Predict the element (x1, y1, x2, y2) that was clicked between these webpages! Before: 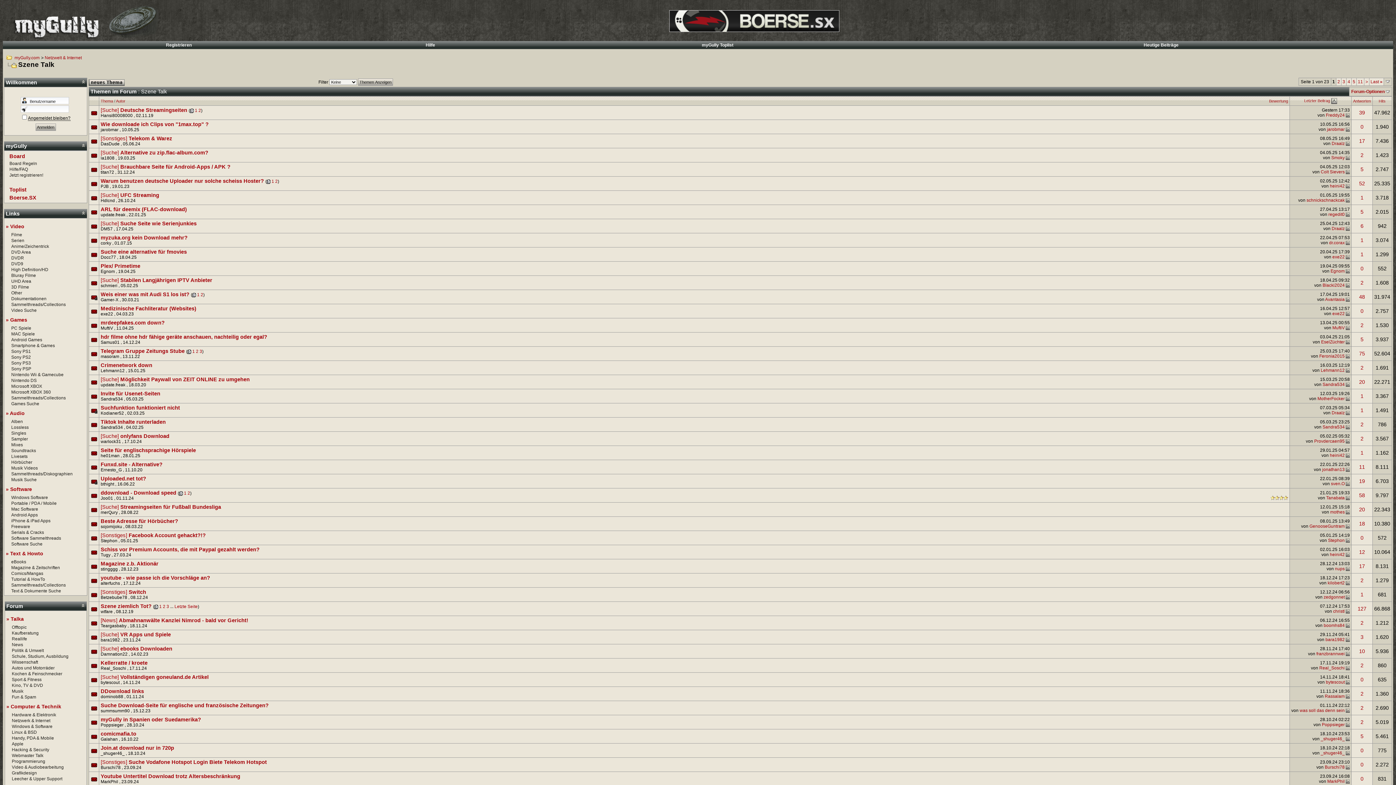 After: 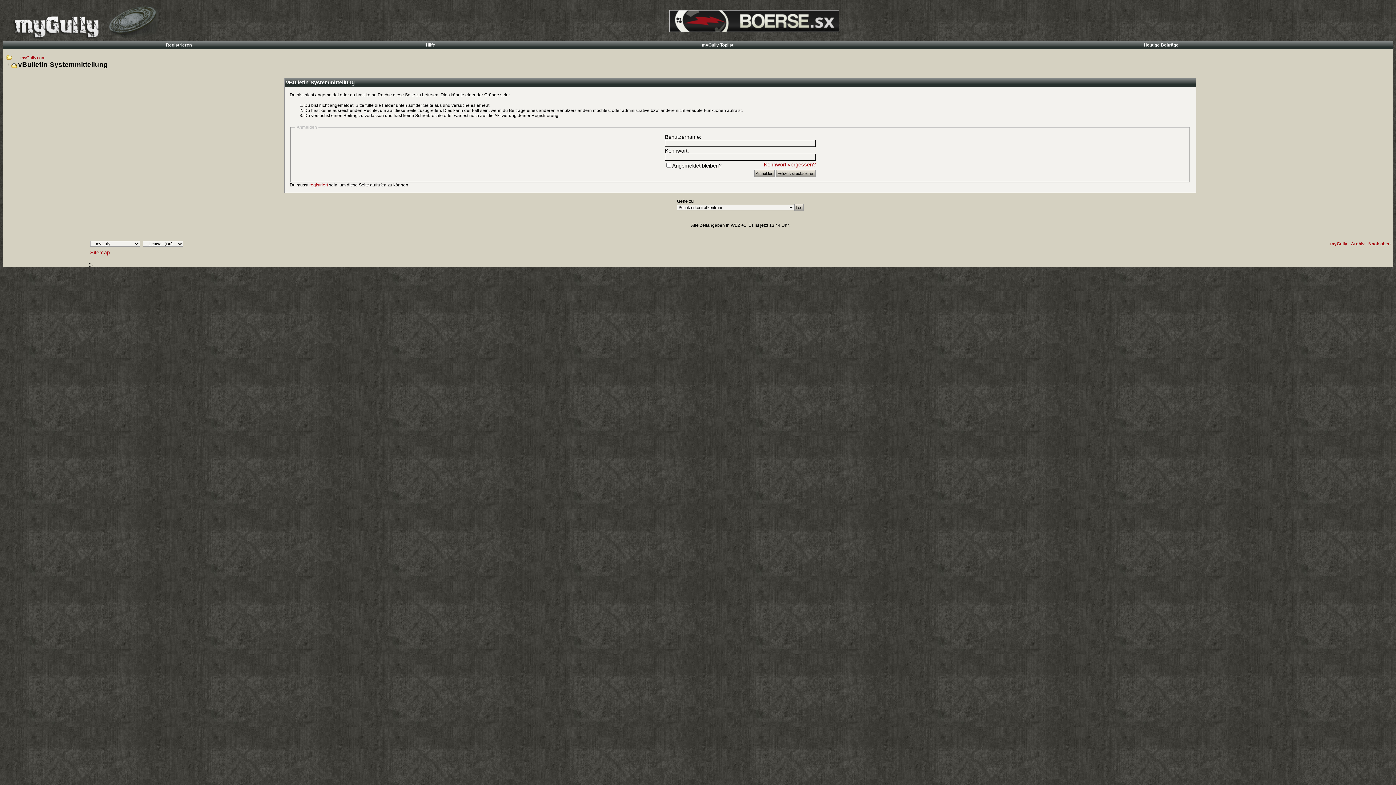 Action: label: Filme bbox: (11, 232, 22, 237)